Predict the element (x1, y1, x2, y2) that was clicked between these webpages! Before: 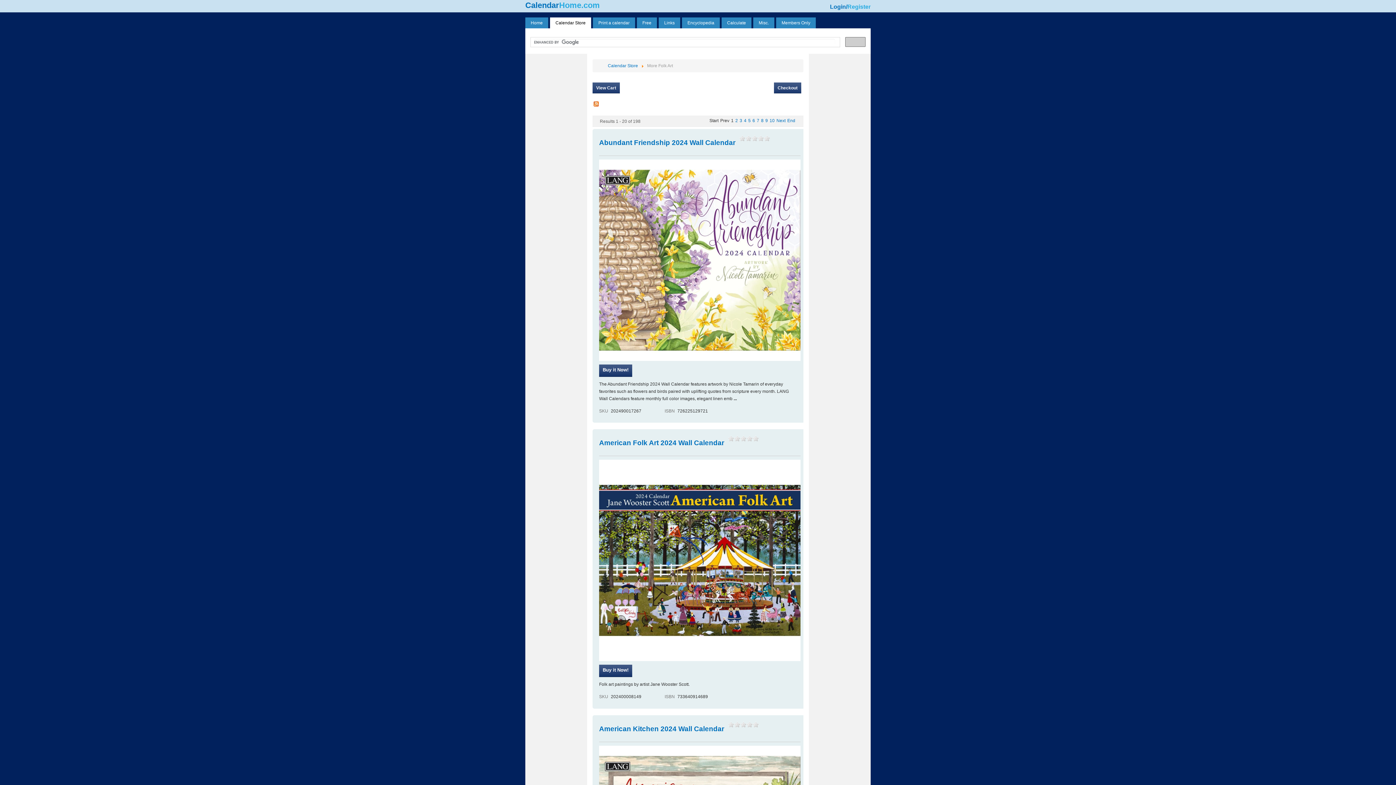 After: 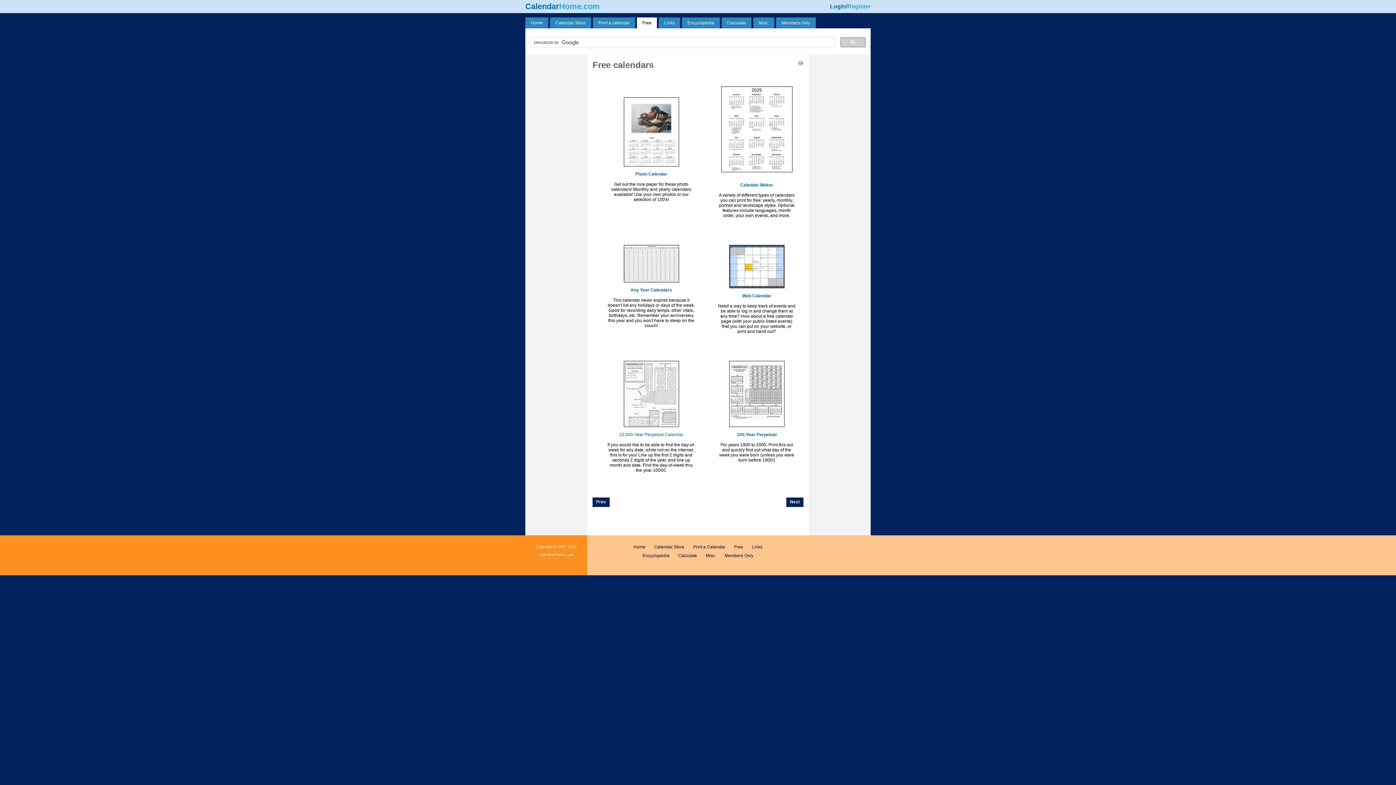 Action: bbox: (637, 17, 657, 28) label: Free